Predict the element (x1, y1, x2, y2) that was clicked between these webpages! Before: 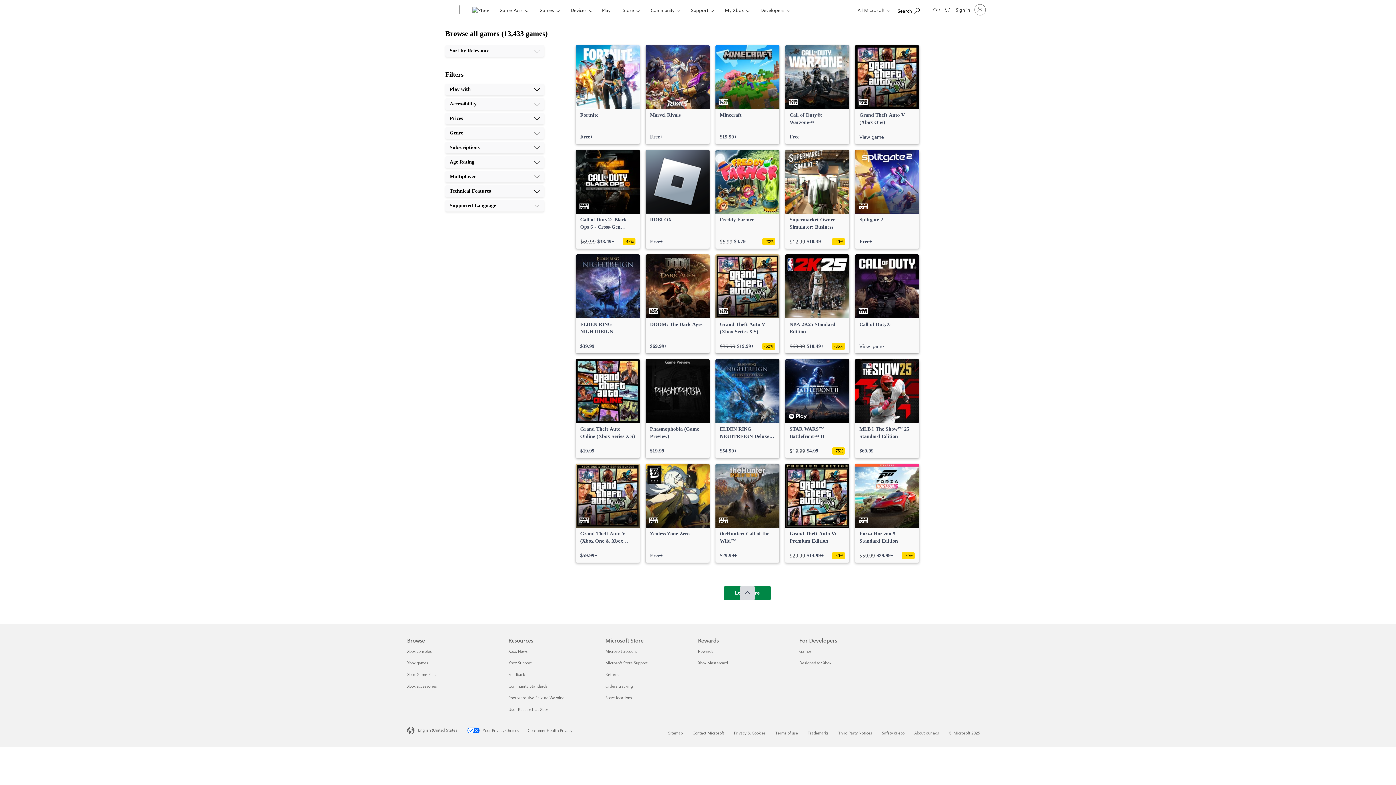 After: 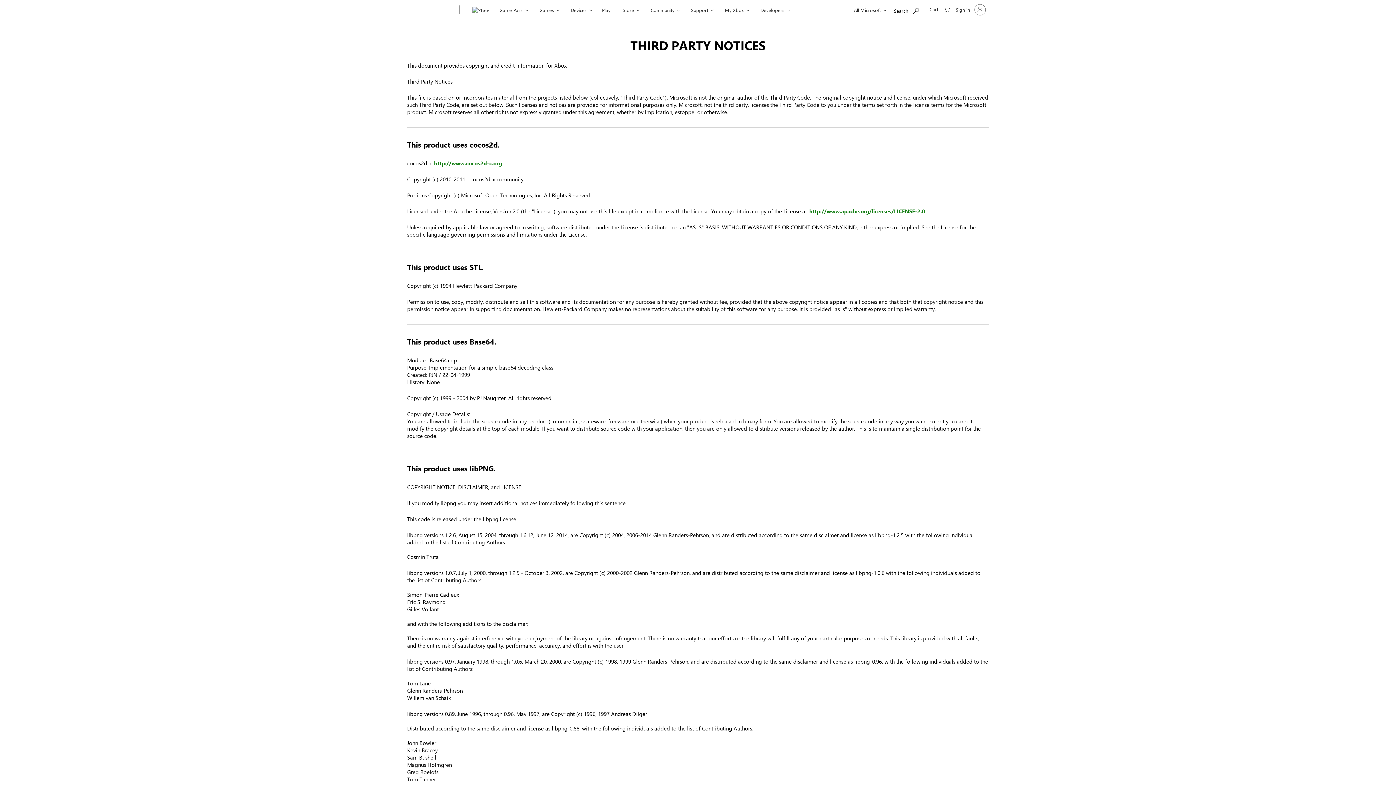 Action: bbox: (838, 730, 872, 735) label: Third Party Notices